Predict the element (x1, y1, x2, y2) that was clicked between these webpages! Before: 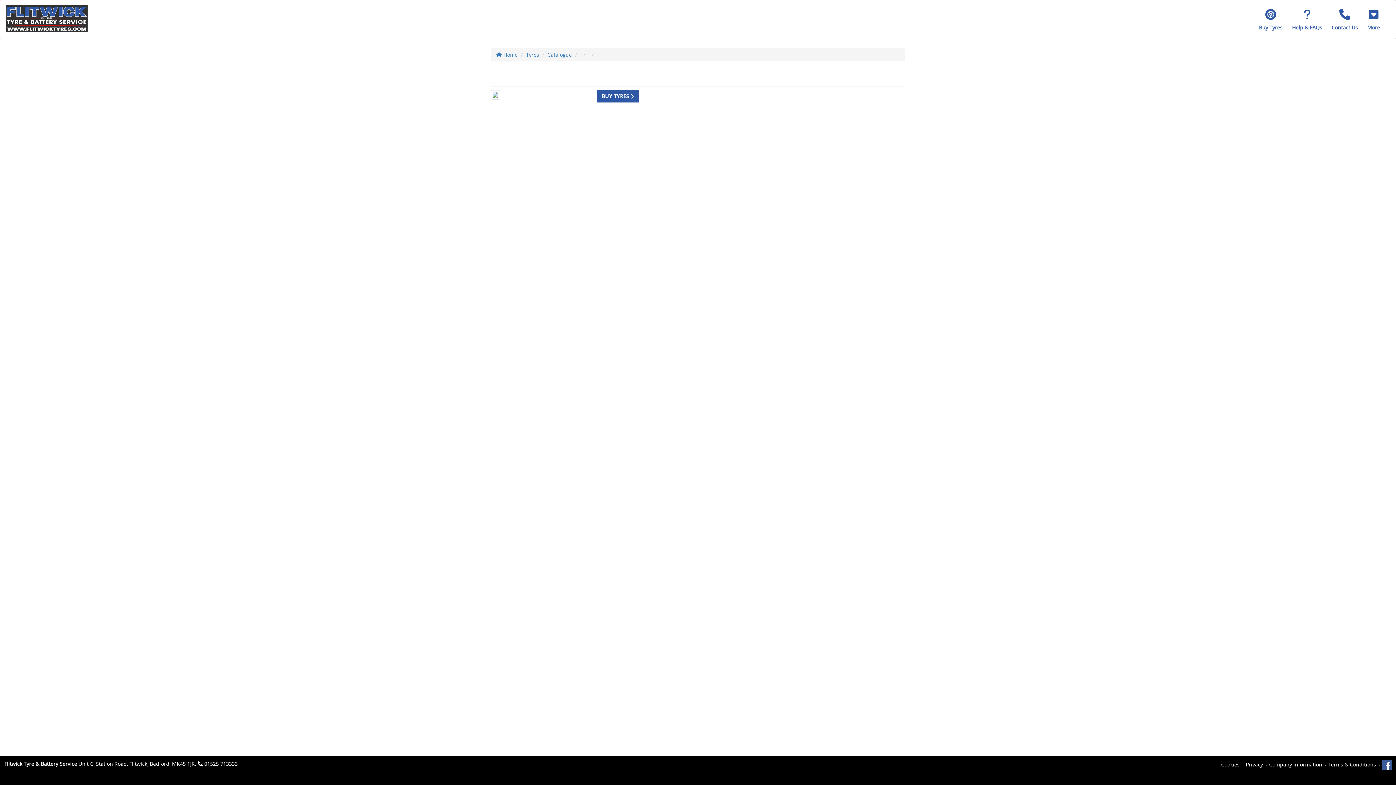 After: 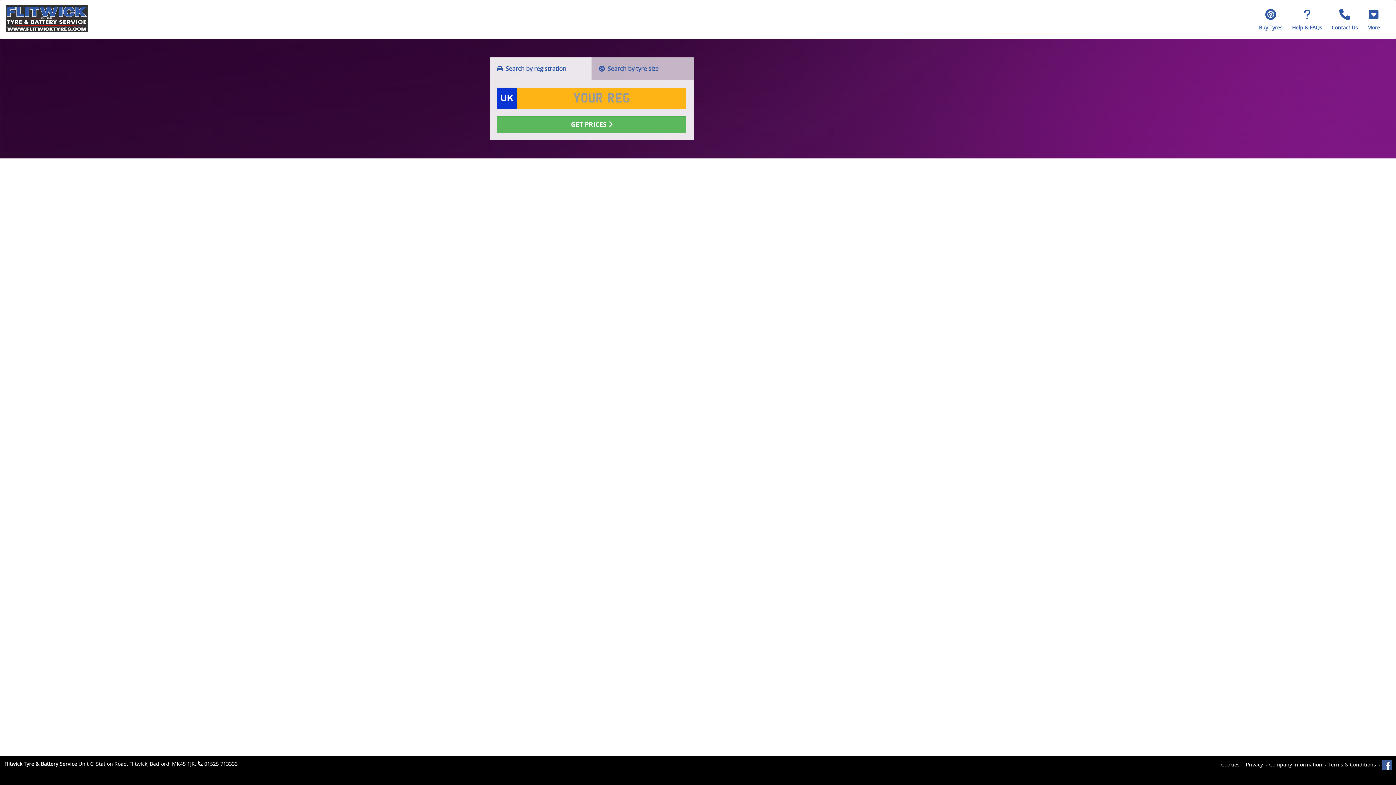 Action: label: Tyres bbox: (526, 51, 539, 58)